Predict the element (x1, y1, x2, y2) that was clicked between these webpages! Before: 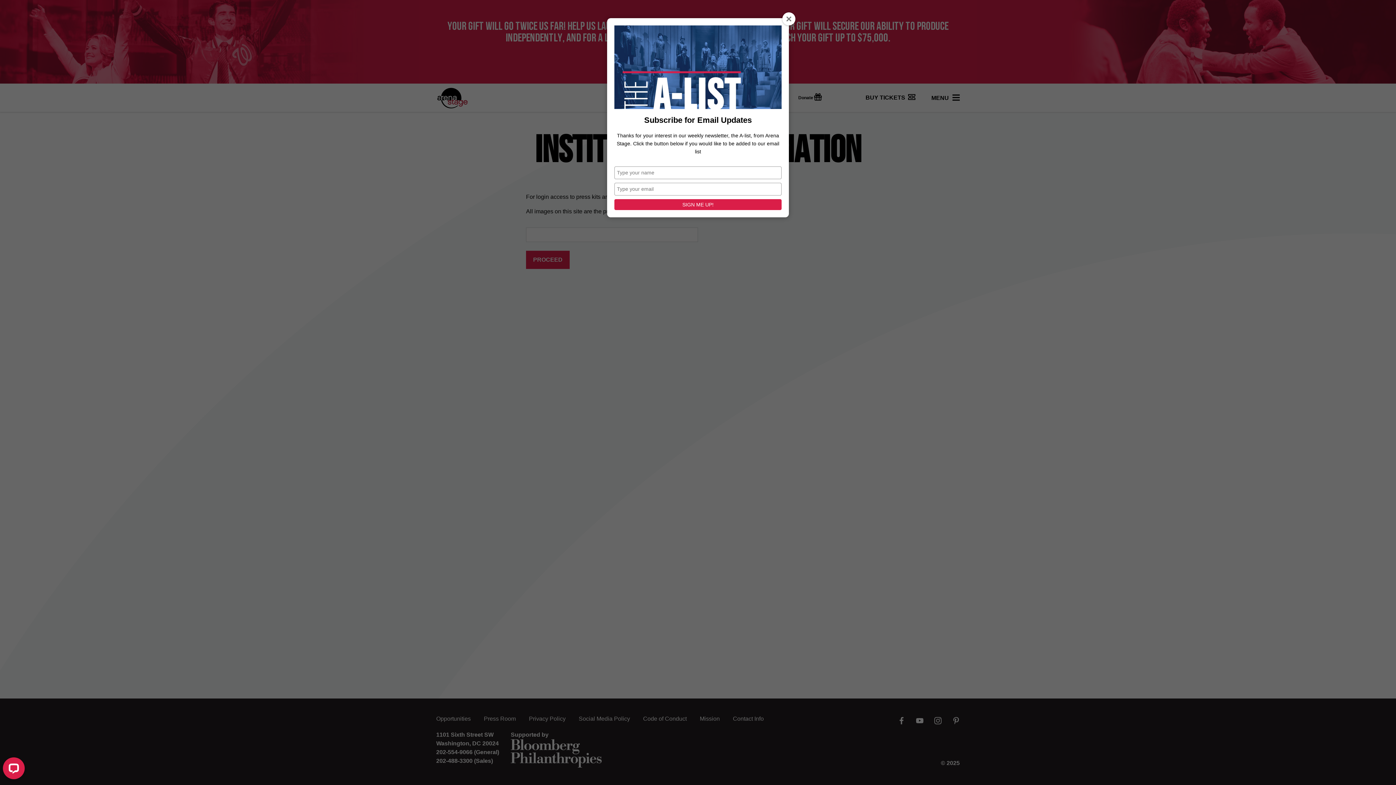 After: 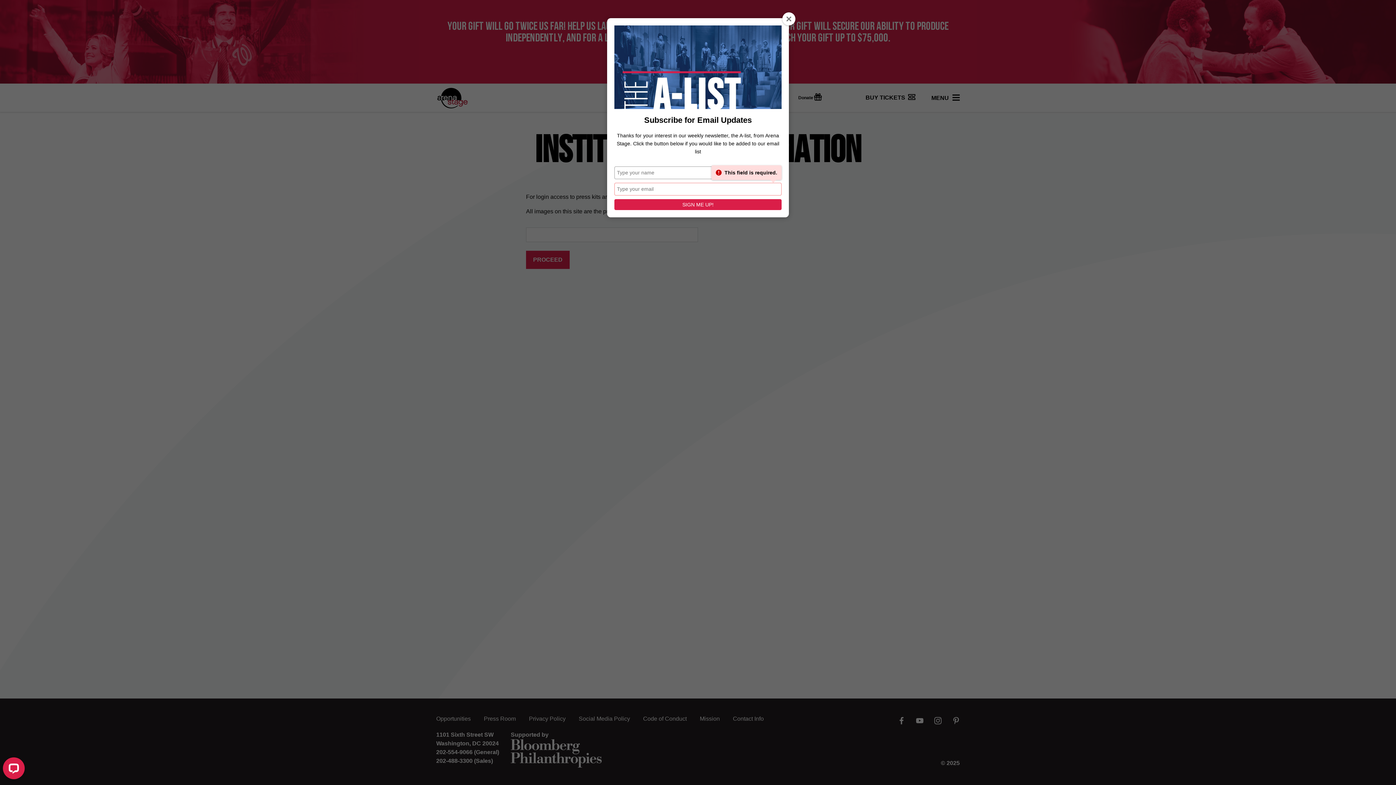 Action: label: SIGN ME UP! bbox: (614, 199, 781, 210)